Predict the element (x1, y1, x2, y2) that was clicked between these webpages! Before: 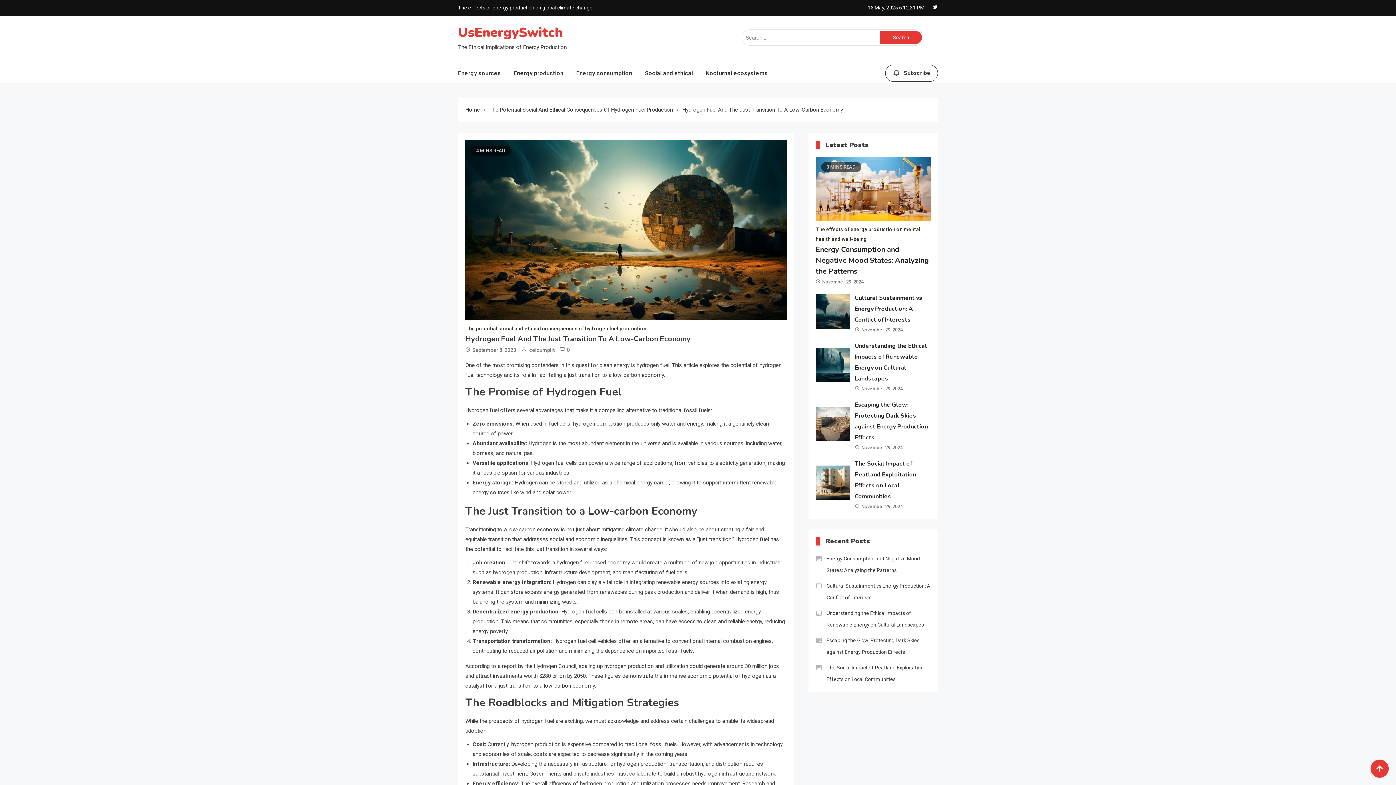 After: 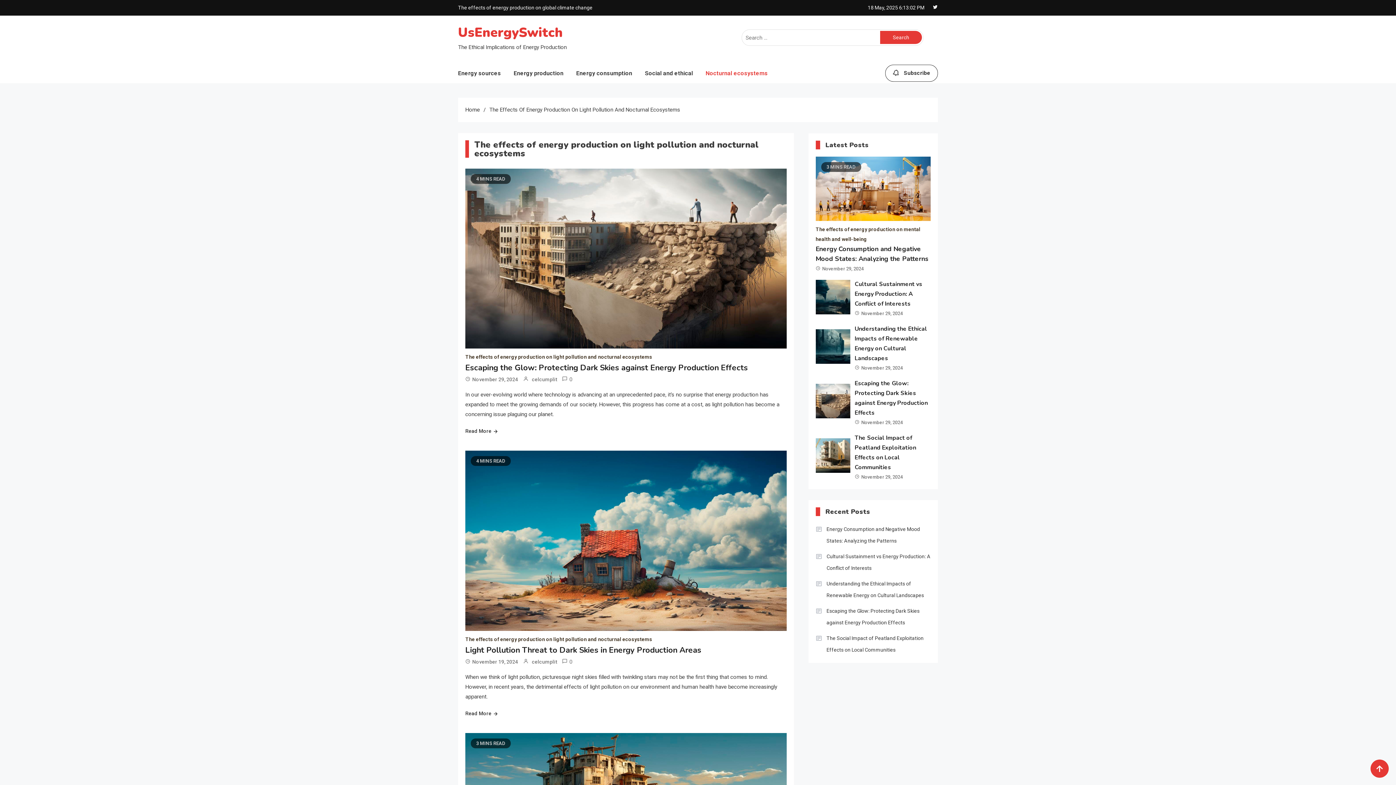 Action: bbox: (705, 63, 773, 83) label: Nocturnal ecosystems